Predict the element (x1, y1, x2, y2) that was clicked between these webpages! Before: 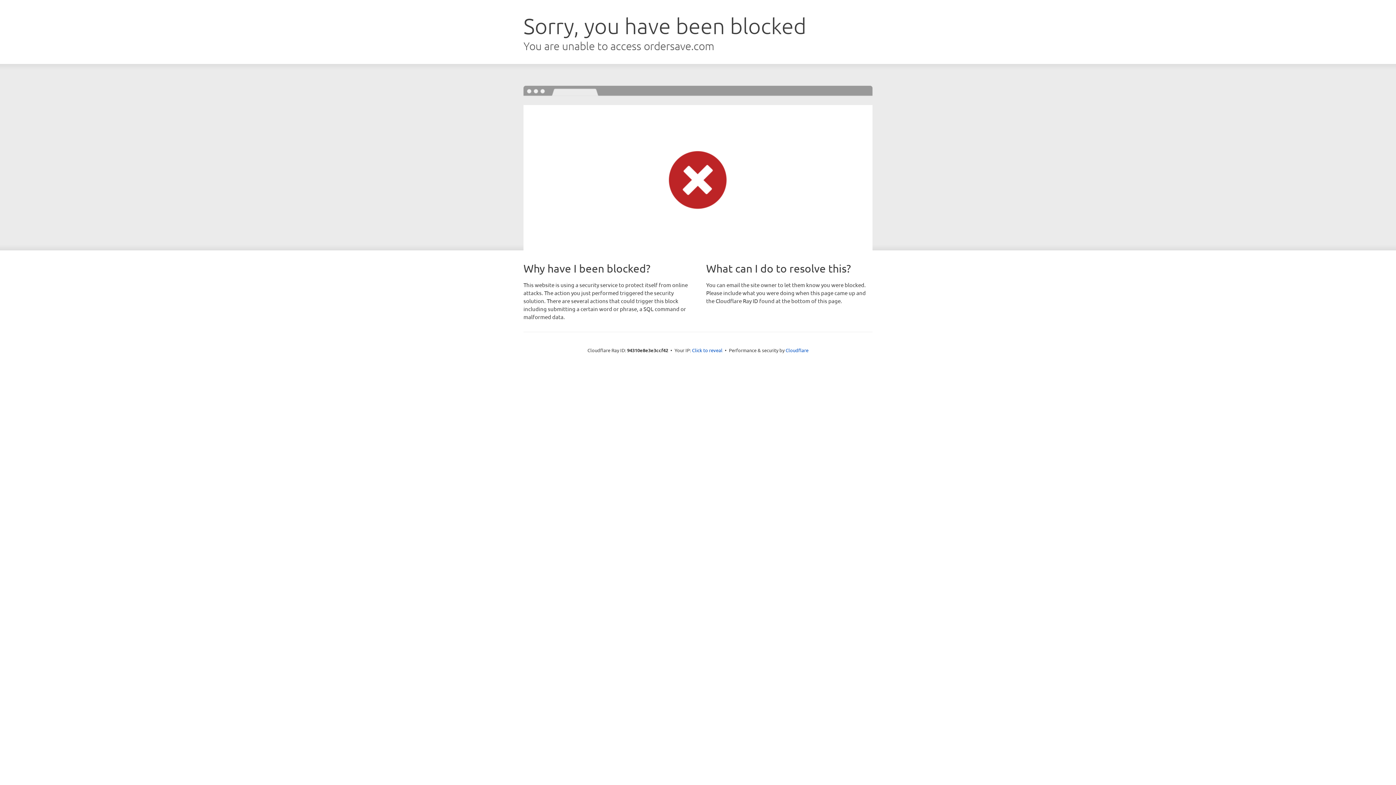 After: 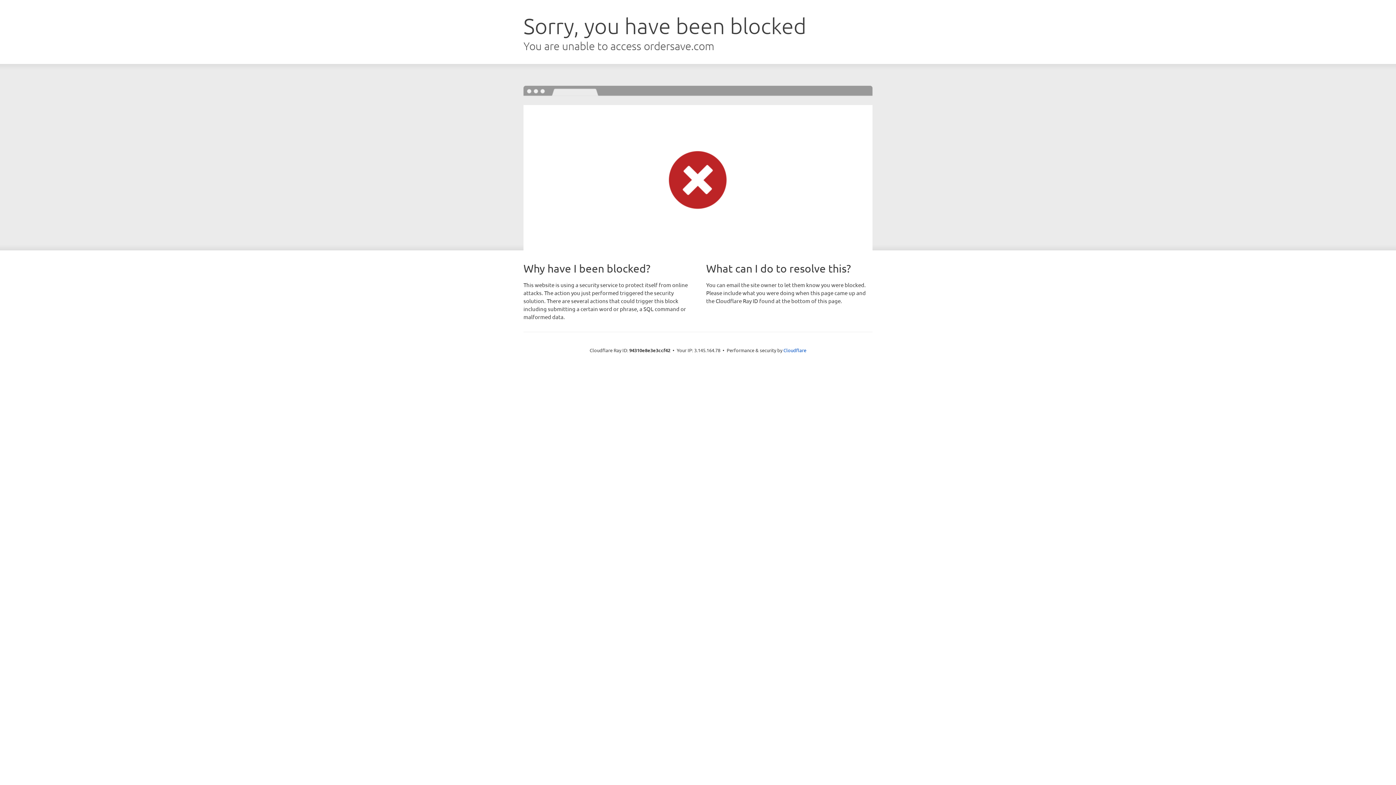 Action: label: Click to reveal bbox: (692, 346, 722, 353)